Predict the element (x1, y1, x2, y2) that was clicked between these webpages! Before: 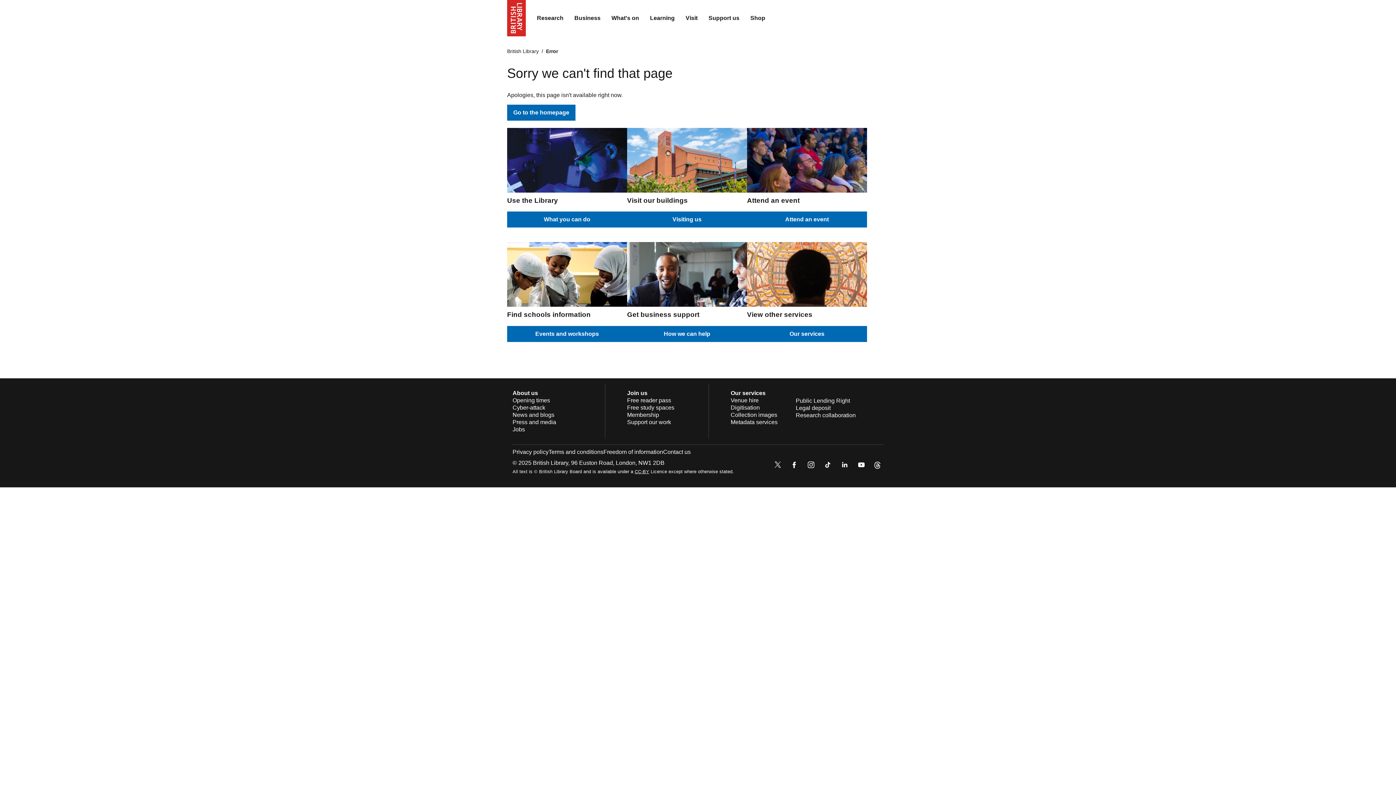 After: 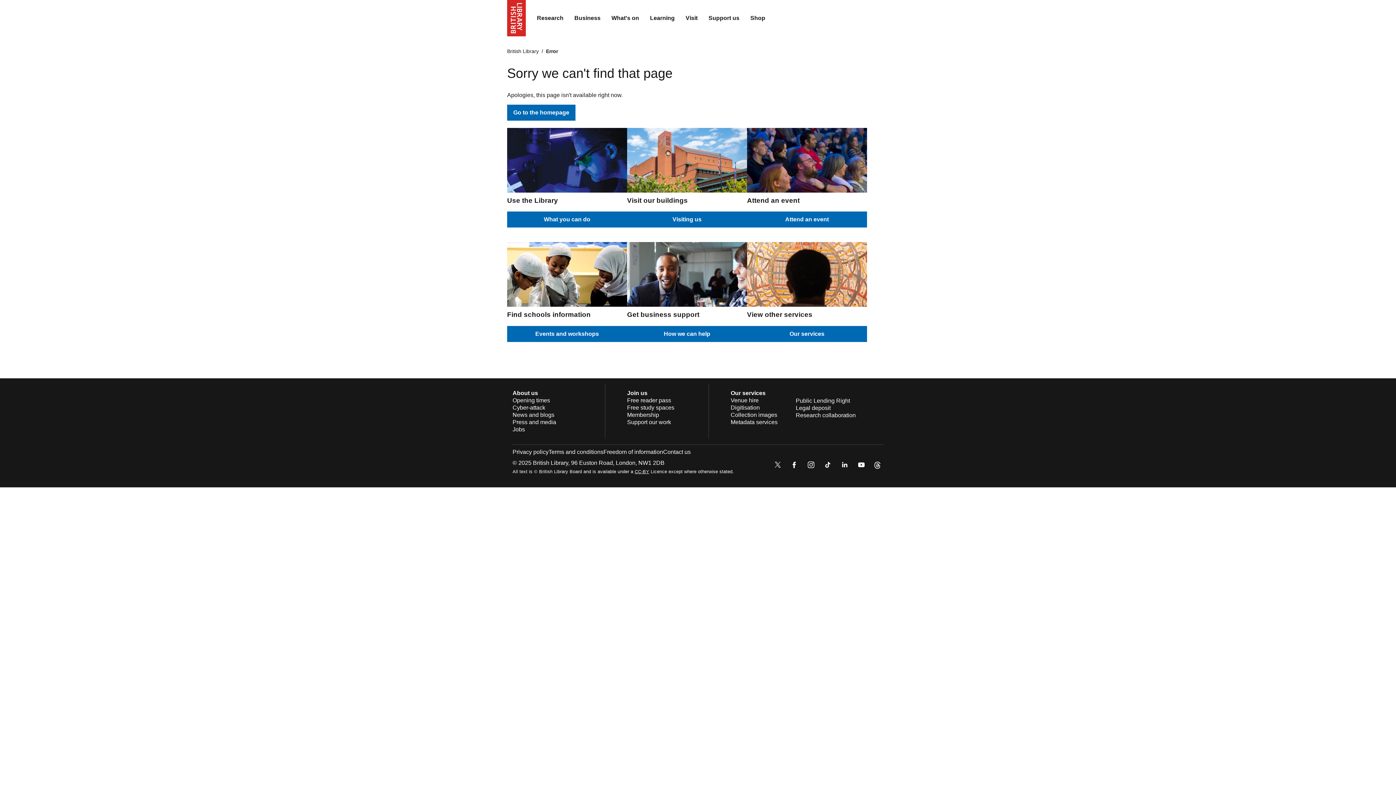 Action: bbox: (772, 459, 783, 472)